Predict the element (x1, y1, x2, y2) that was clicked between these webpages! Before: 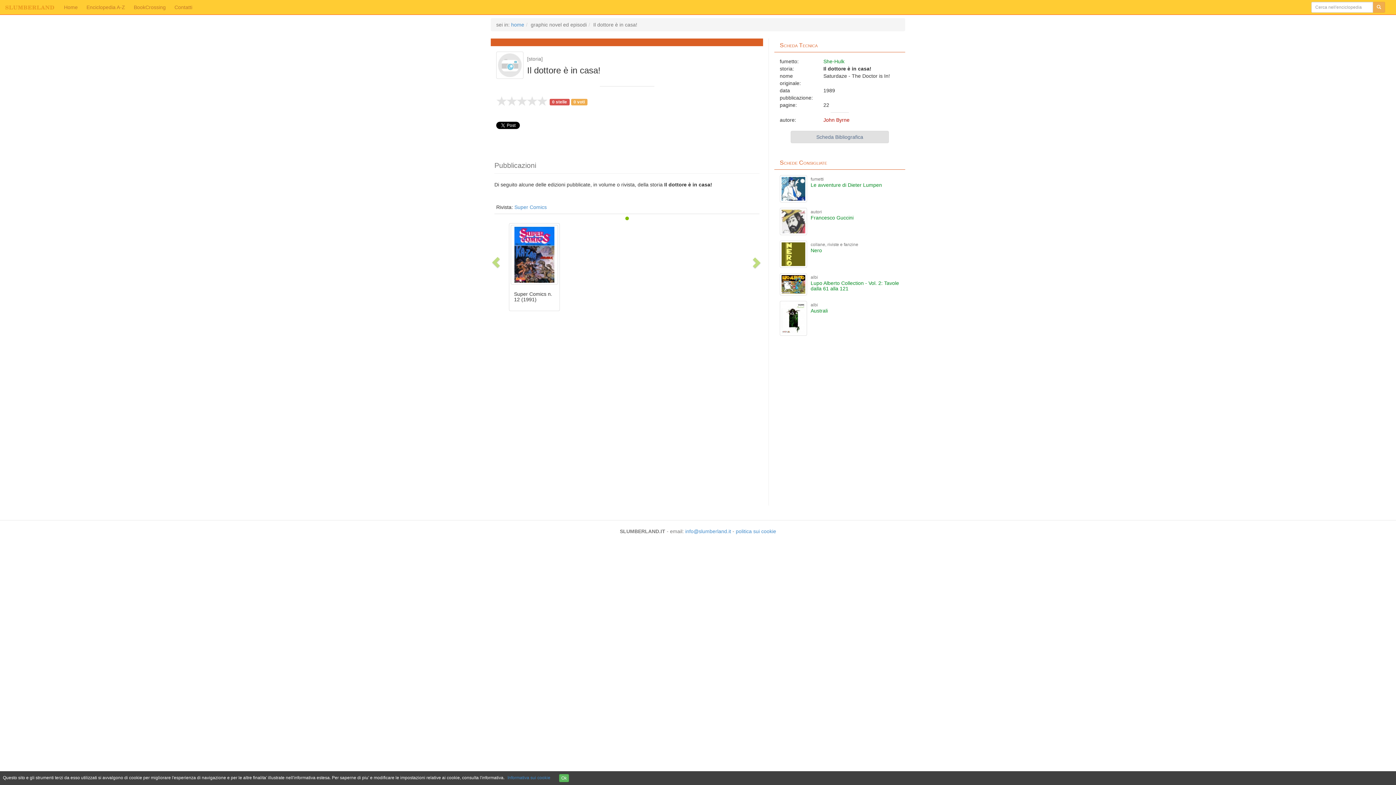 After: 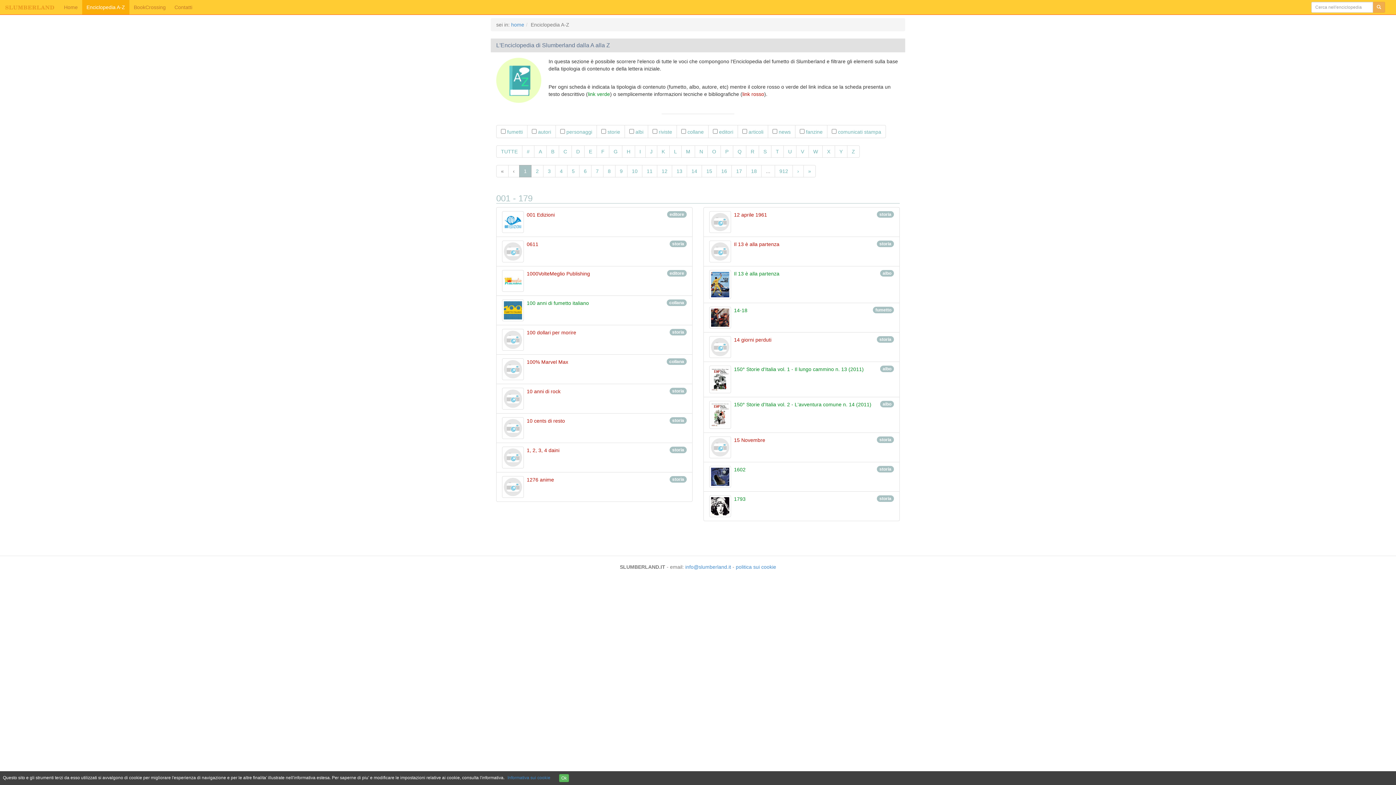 Action: label: Enciclopedia A-Z bbox: (82, 0, 129, 14)